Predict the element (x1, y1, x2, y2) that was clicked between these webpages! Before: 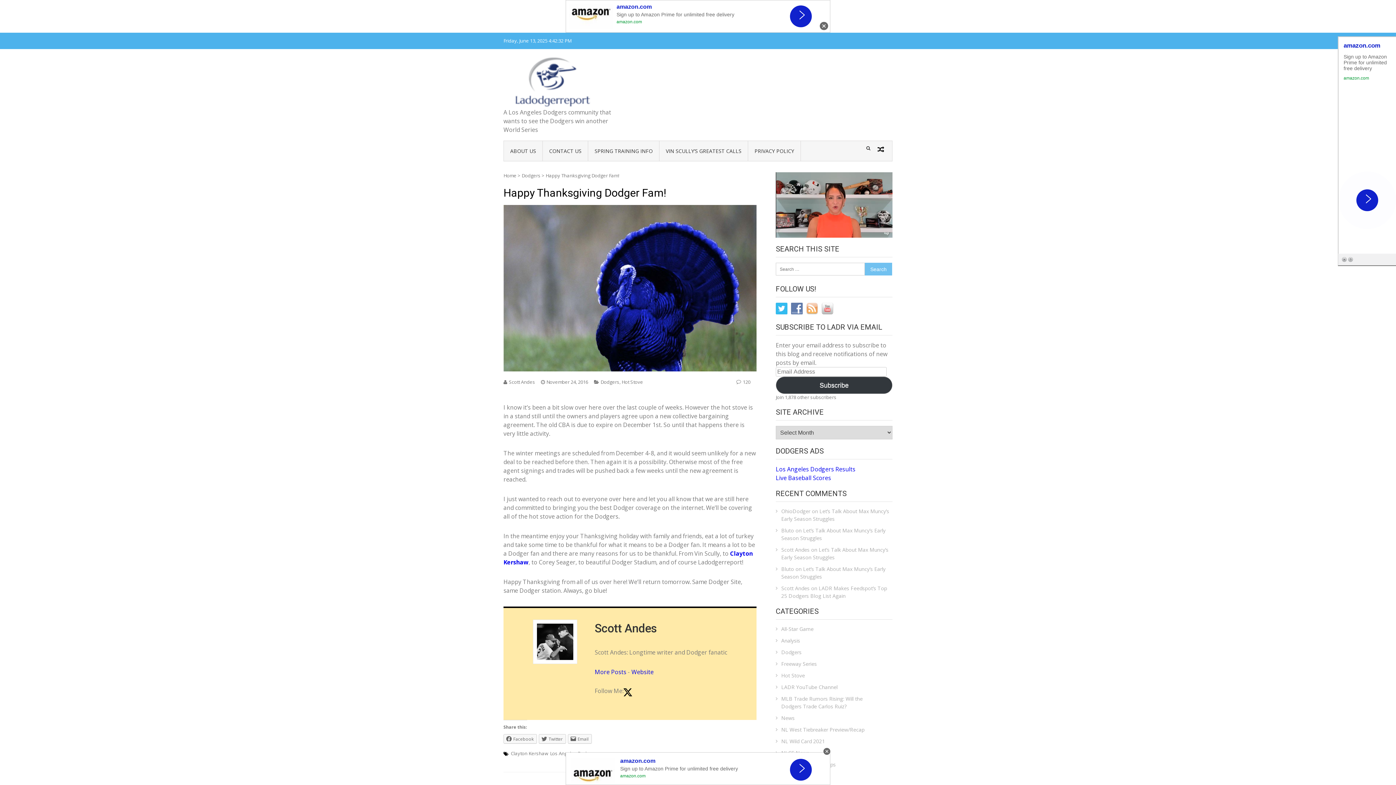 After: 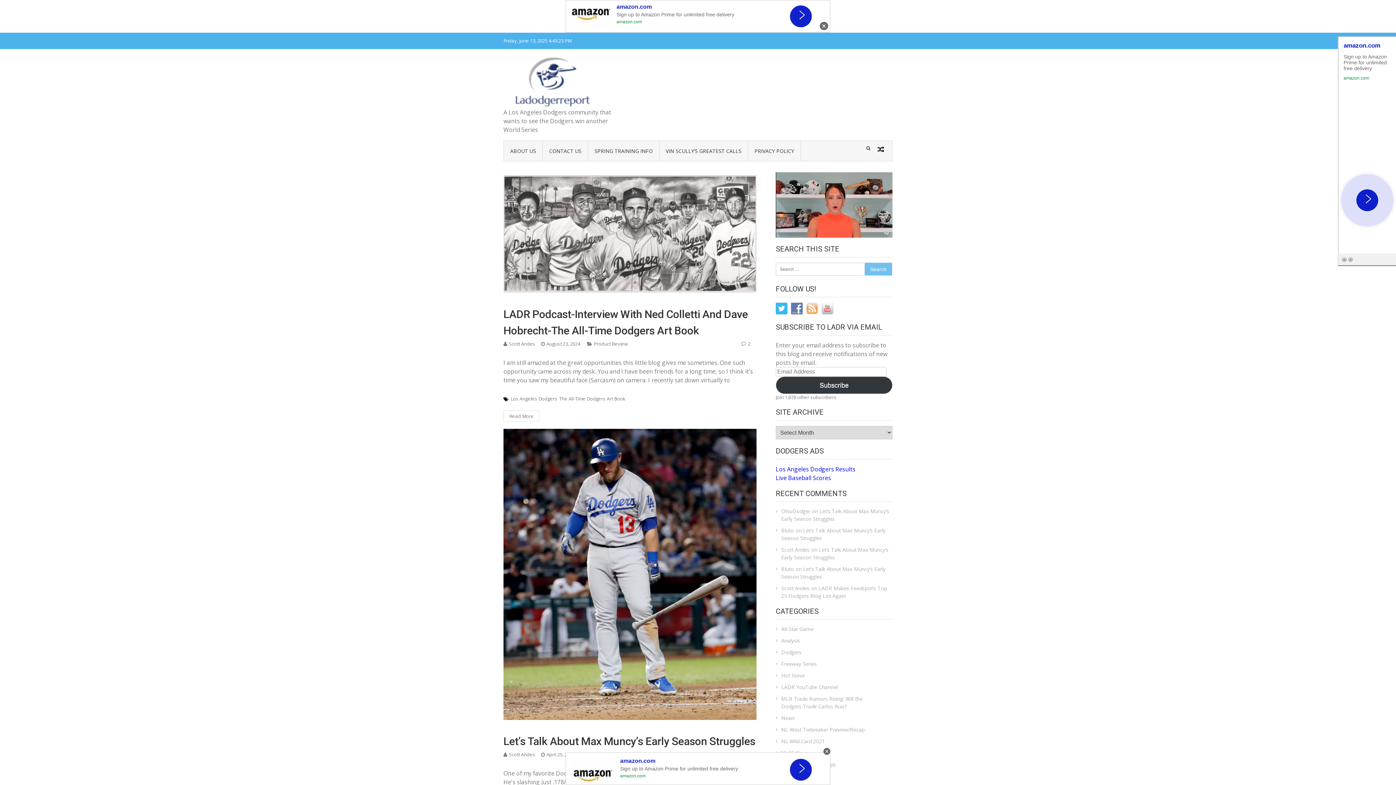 Action: label: Scott Andes bbox: (781, 585, 809, 592)